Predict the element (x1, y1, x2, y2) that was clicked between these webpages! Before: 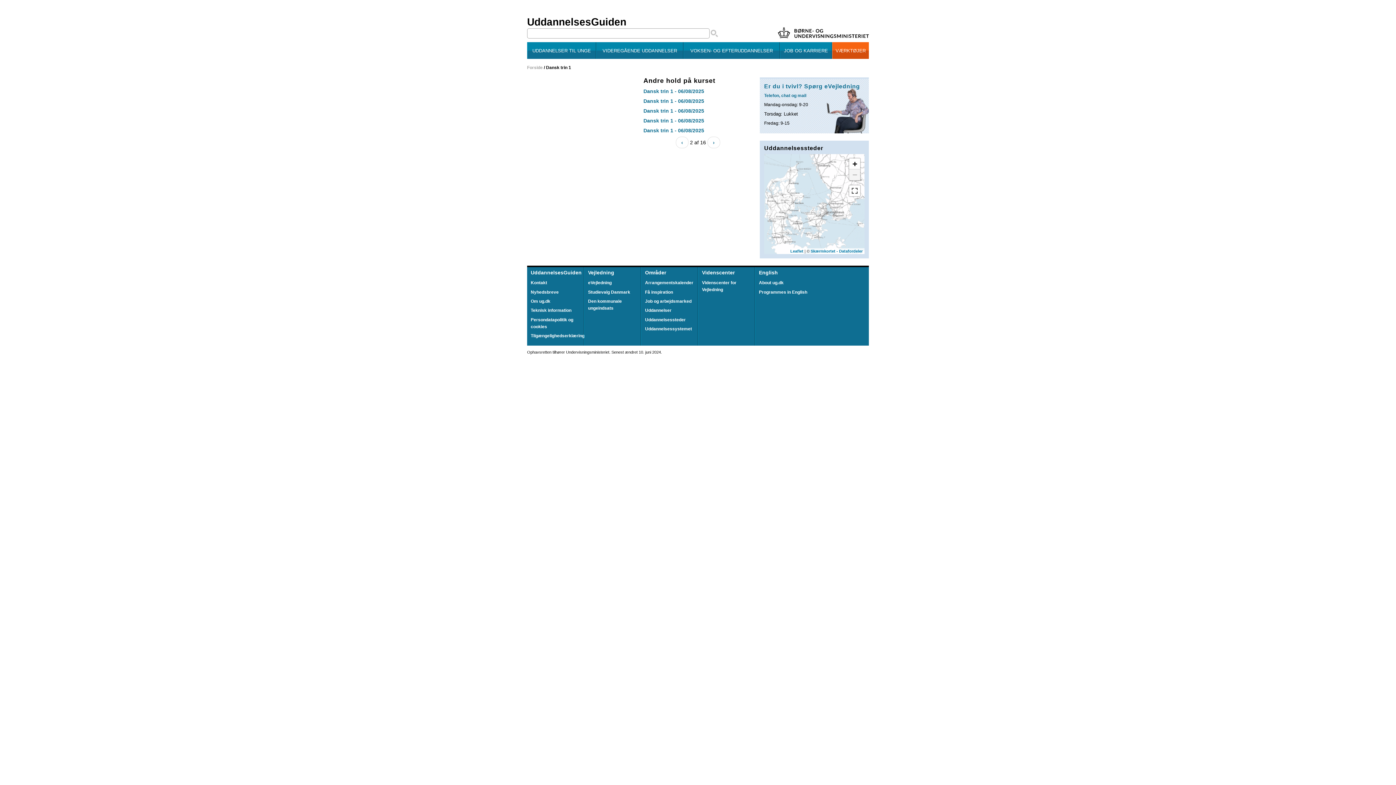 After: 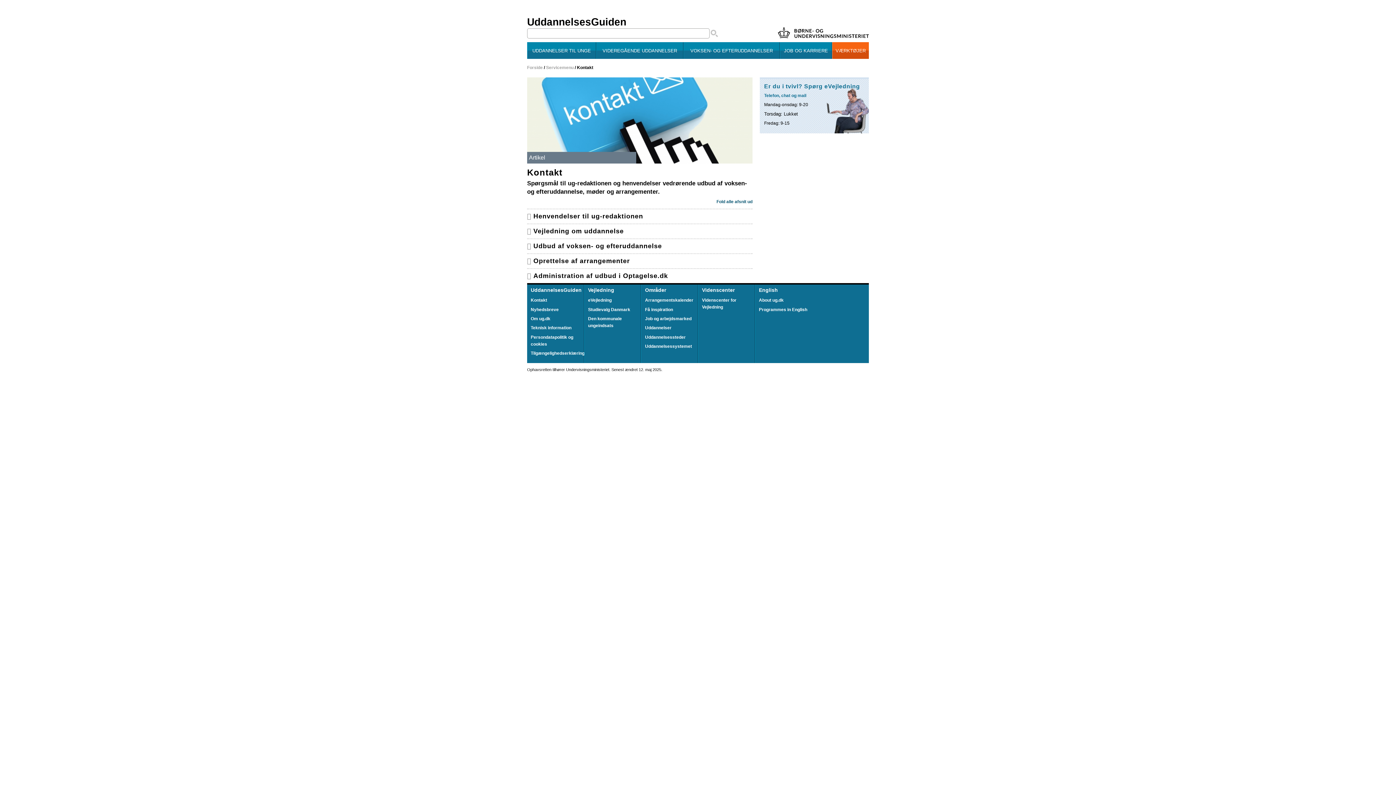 Action: bbox: (530, 279, 580, 286) label: Kontakt